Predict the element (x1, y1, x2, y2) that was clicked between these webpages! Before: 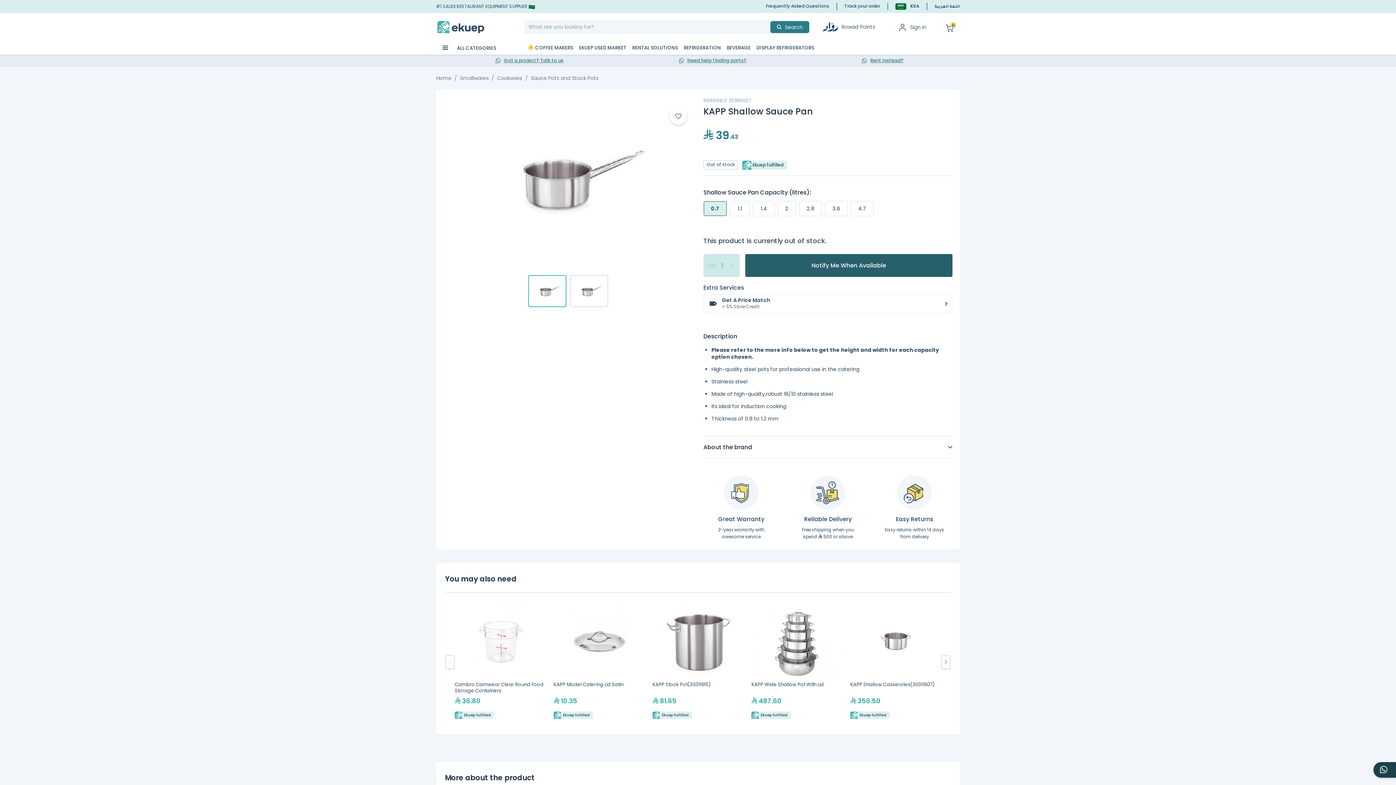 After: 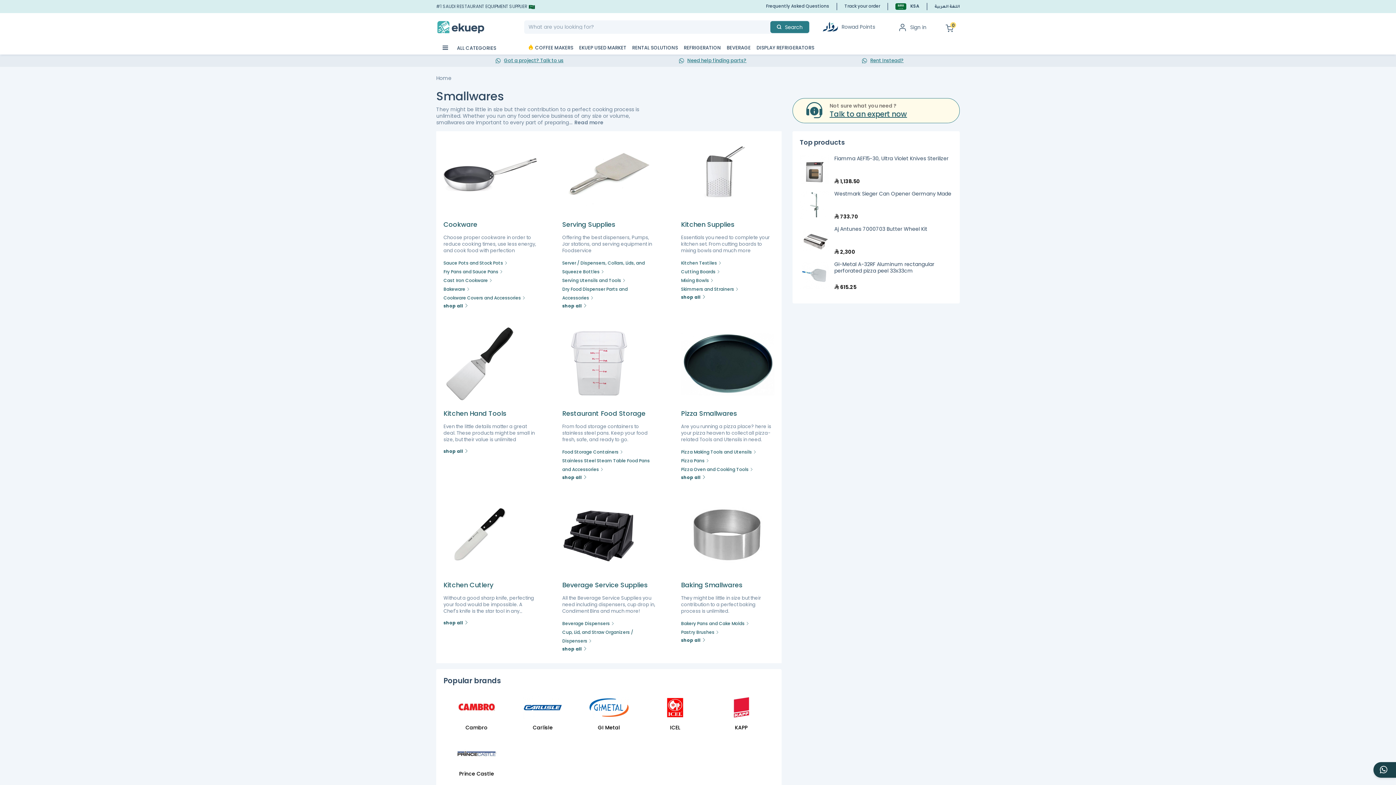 Action: bbox: (460, 74, 488, 81) label: Smallwares